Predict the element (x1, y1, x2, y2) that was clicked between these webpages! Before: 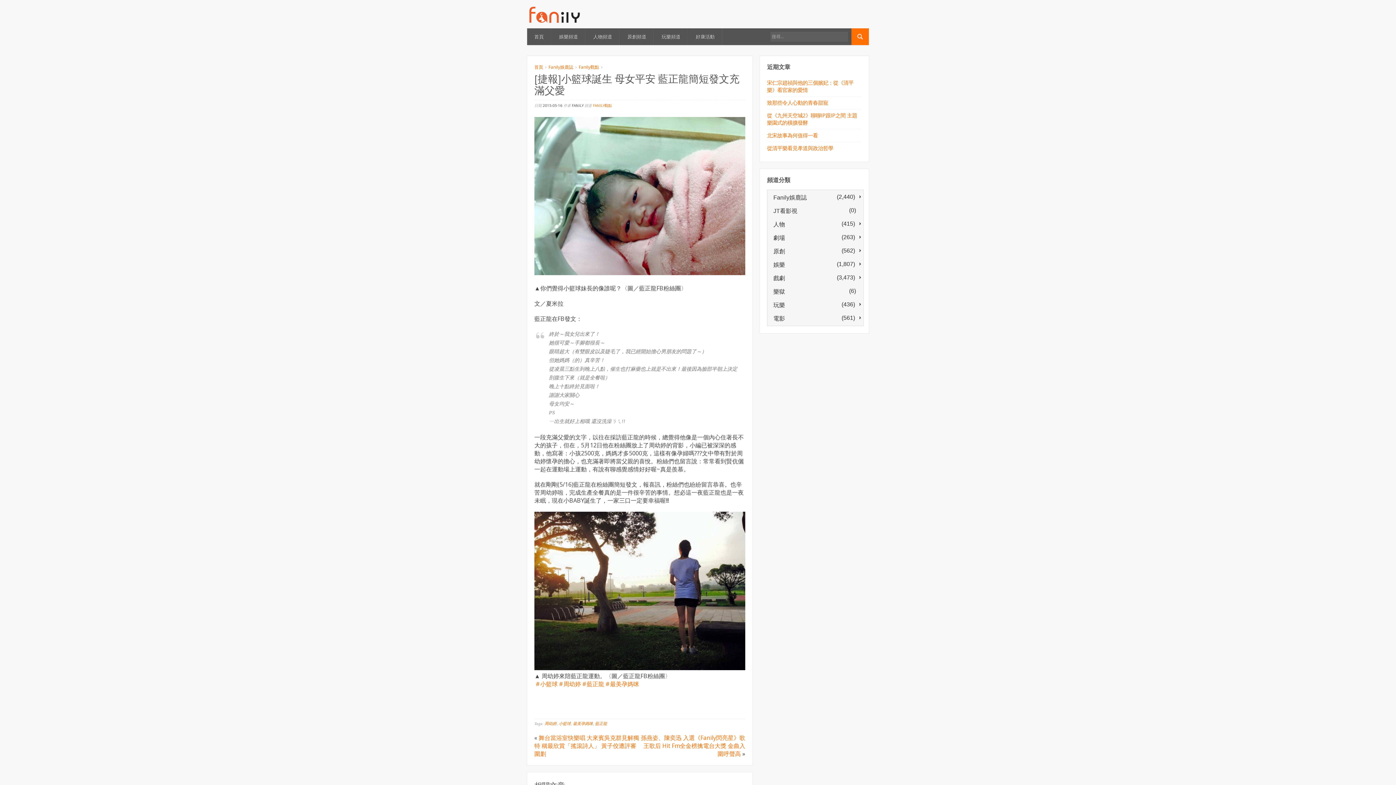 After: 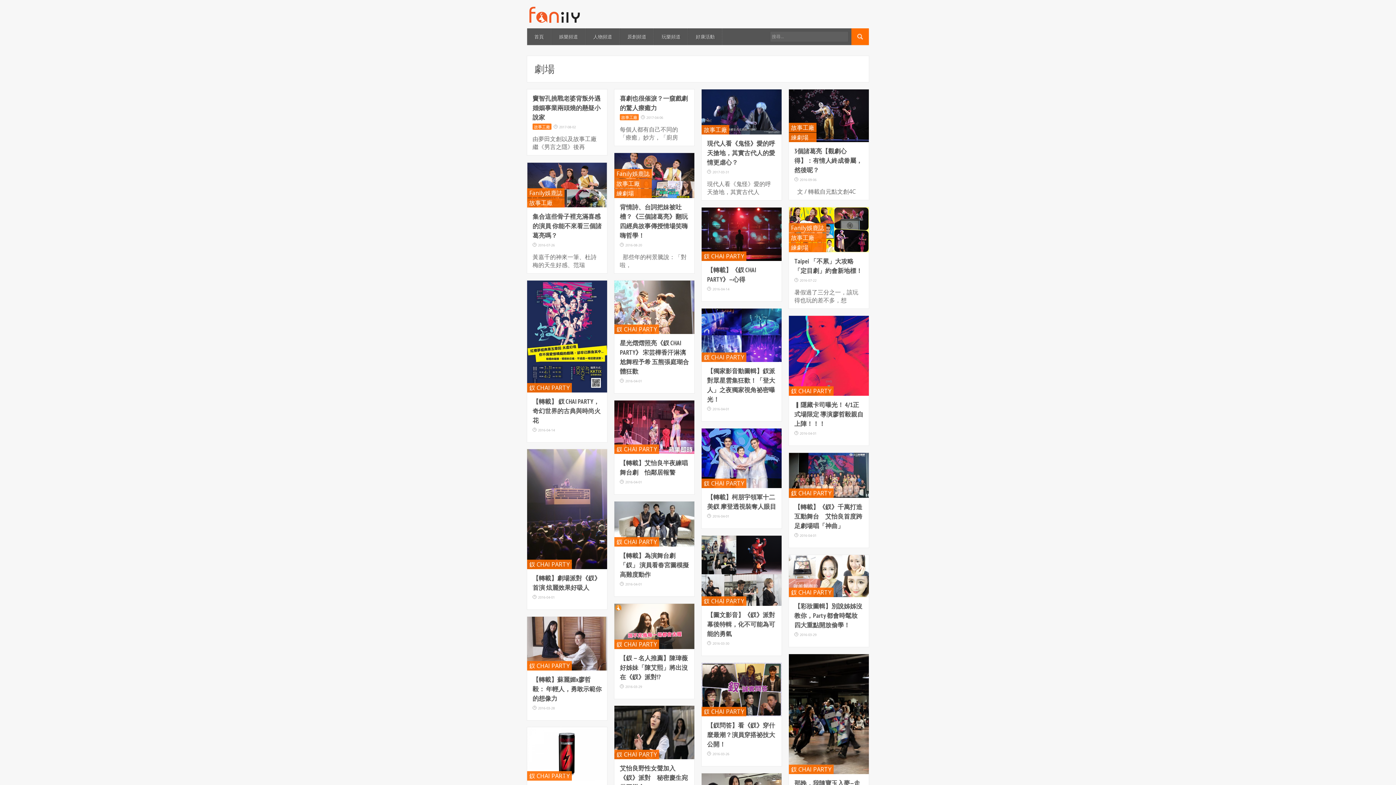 Action: label:   劇場
 
(263) bbox: (768, 231, 862, 241)